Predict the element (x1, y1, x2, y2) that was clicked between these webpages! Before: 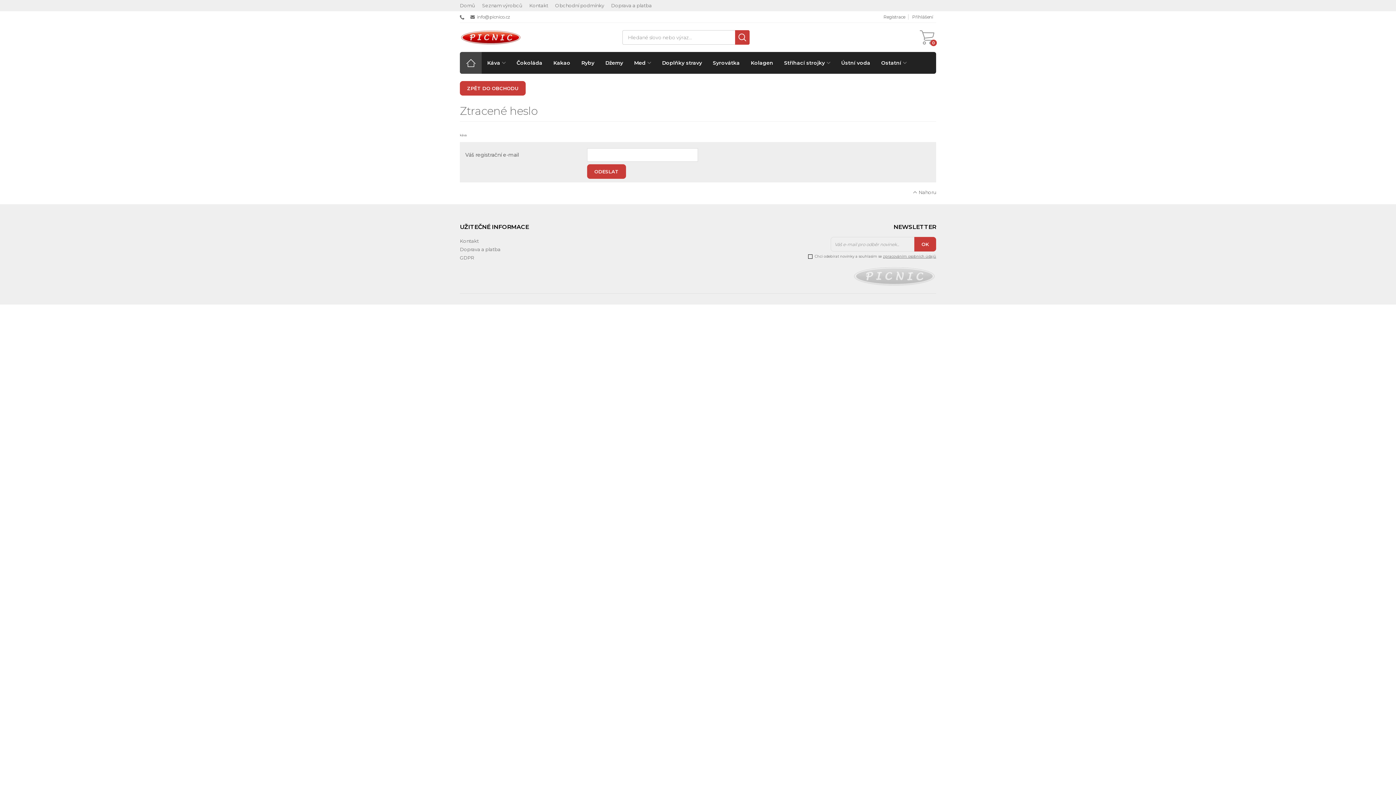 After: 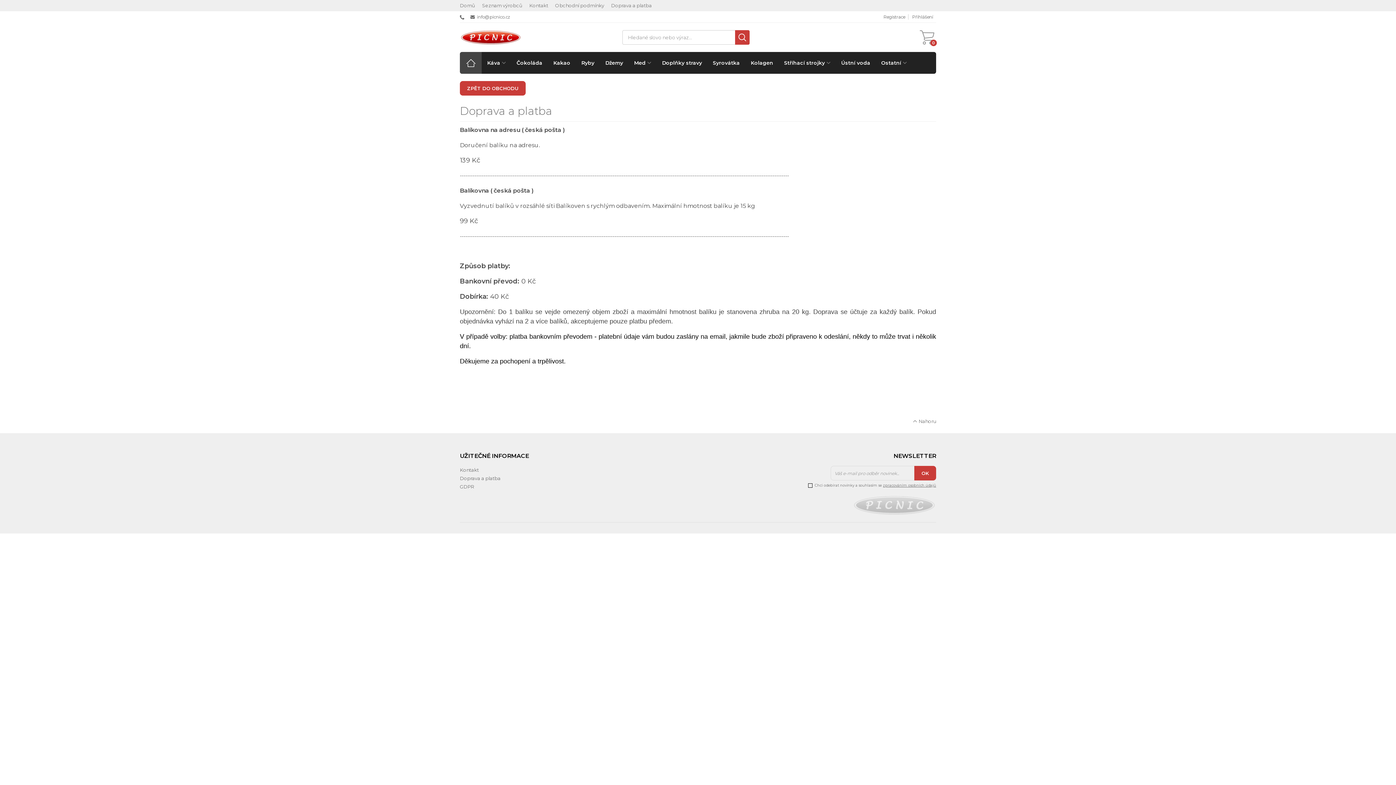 Action: label: Doprava a platba bbox: (460, 246, 500, 252)